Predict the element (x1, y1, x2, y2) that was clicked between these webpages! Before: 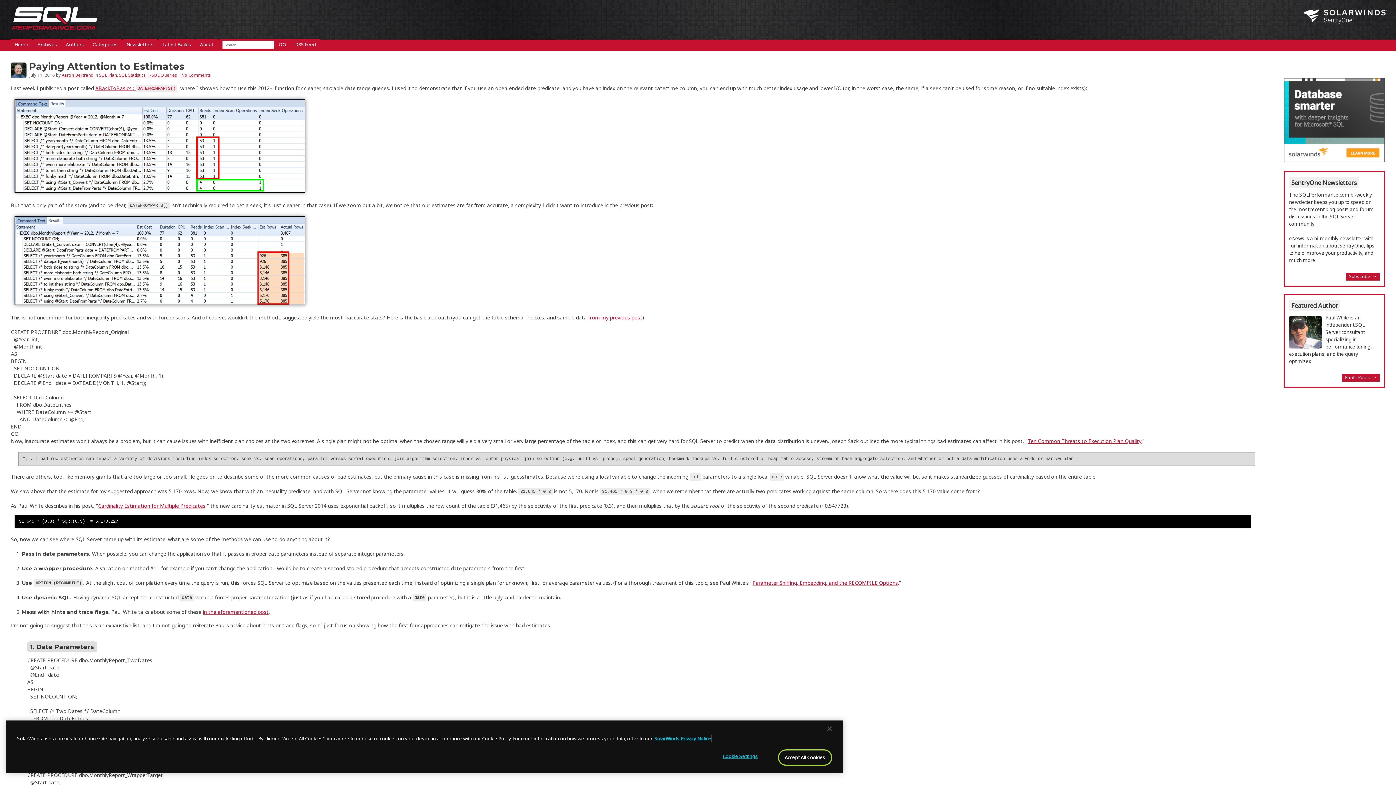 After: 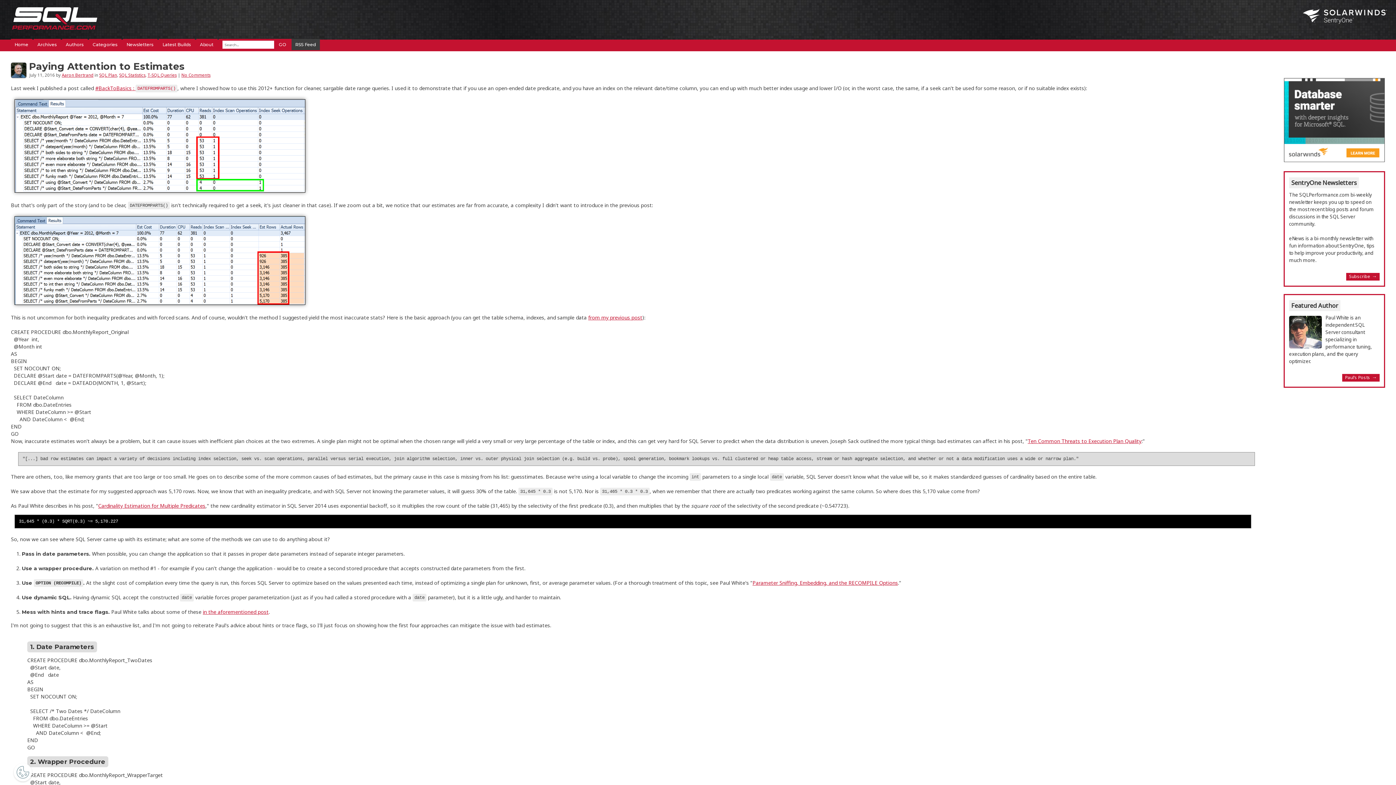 Action: bbox: (291, 38, 320, 50) label: RSS Feed